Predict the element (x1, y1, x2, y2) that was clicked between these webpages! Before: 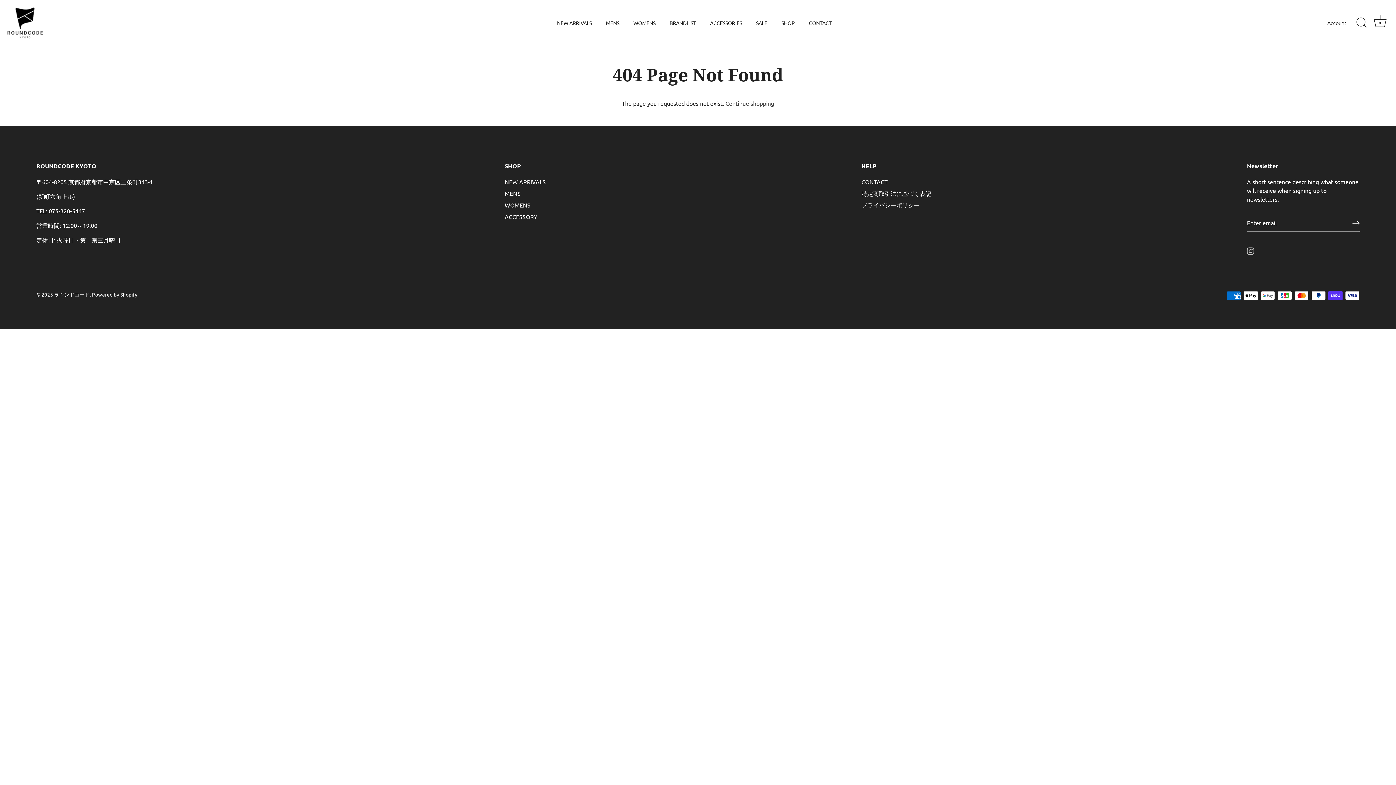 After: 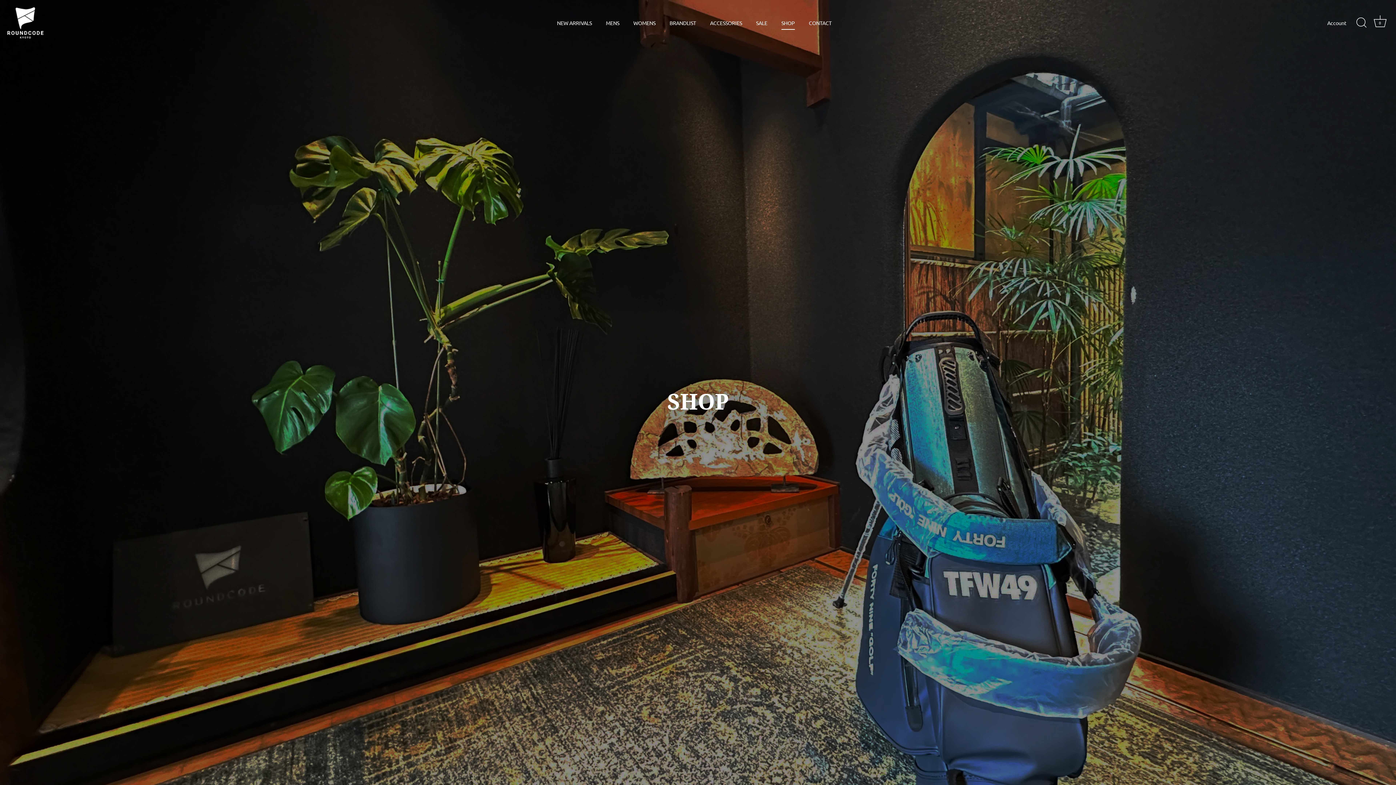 Action: label: SHOP bbox: (775, 15, 801, 29)